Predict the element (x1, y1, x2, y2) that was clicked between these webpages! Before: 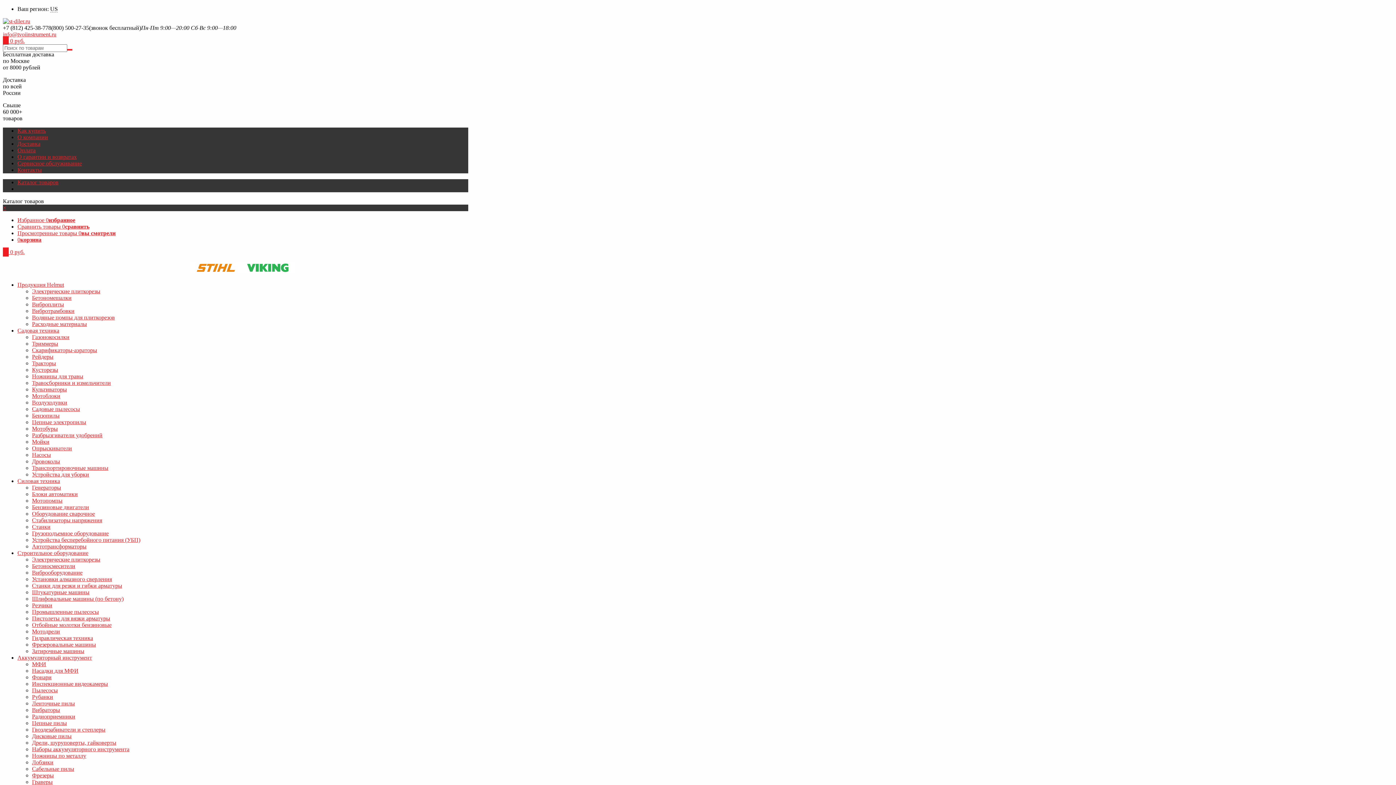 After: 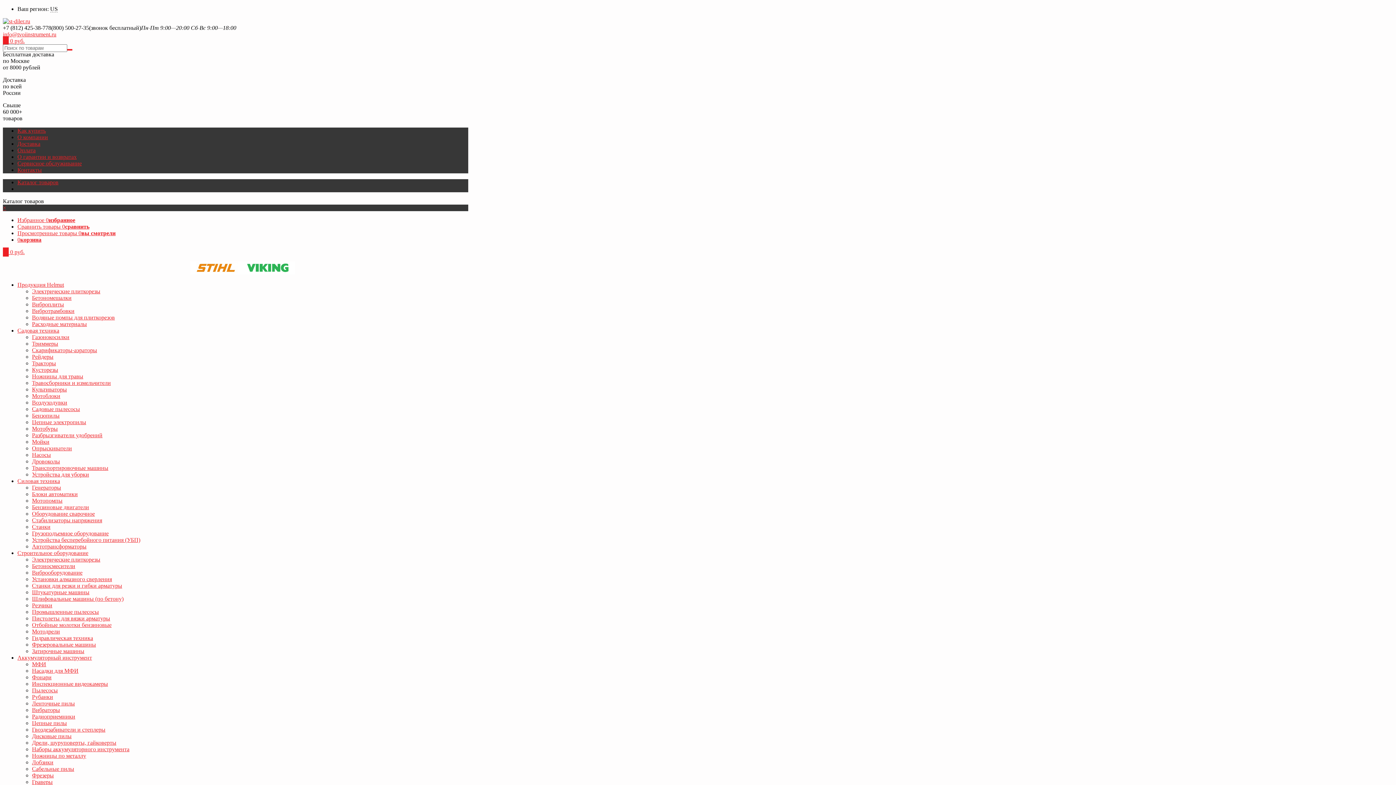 Action: bbox: (32, 517, 102, 523) label: Стабилизаторы напряжения